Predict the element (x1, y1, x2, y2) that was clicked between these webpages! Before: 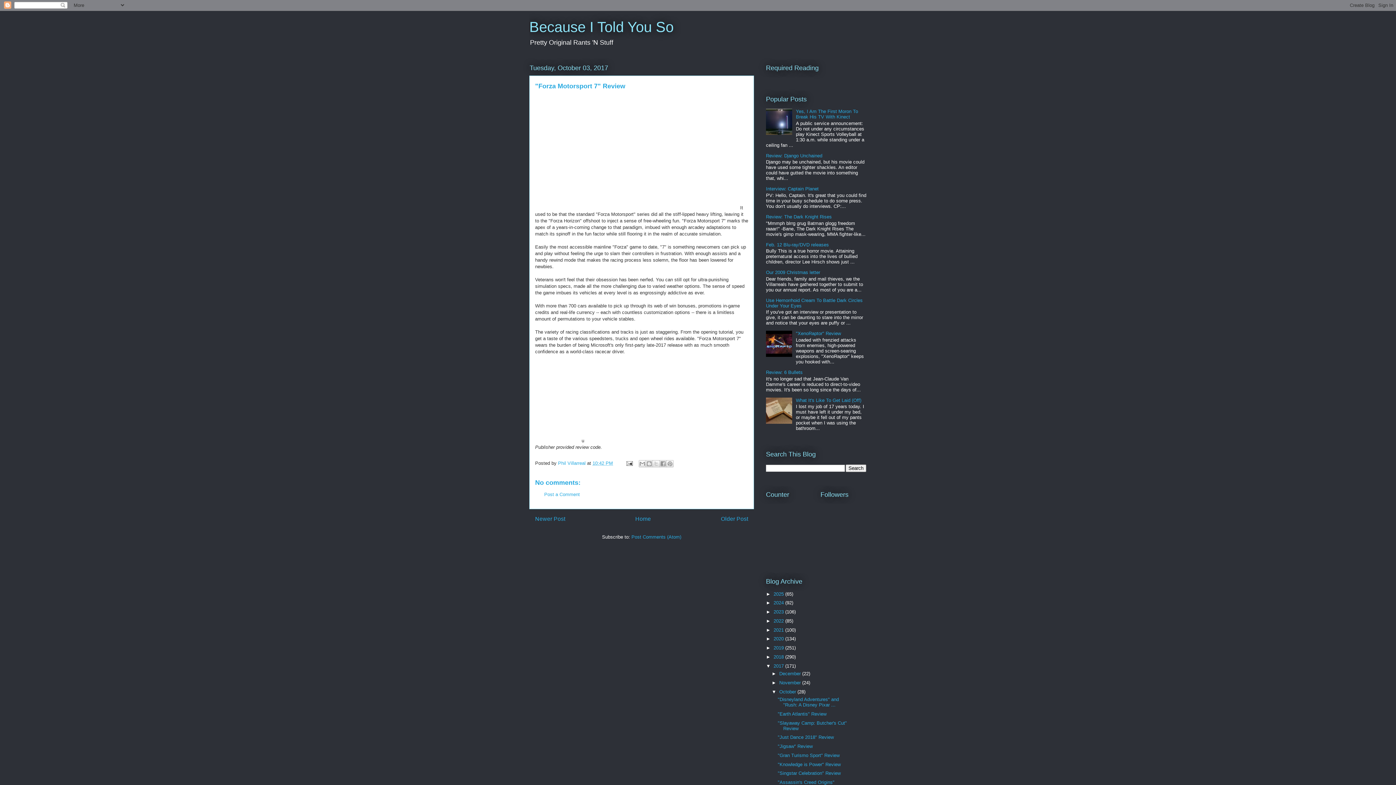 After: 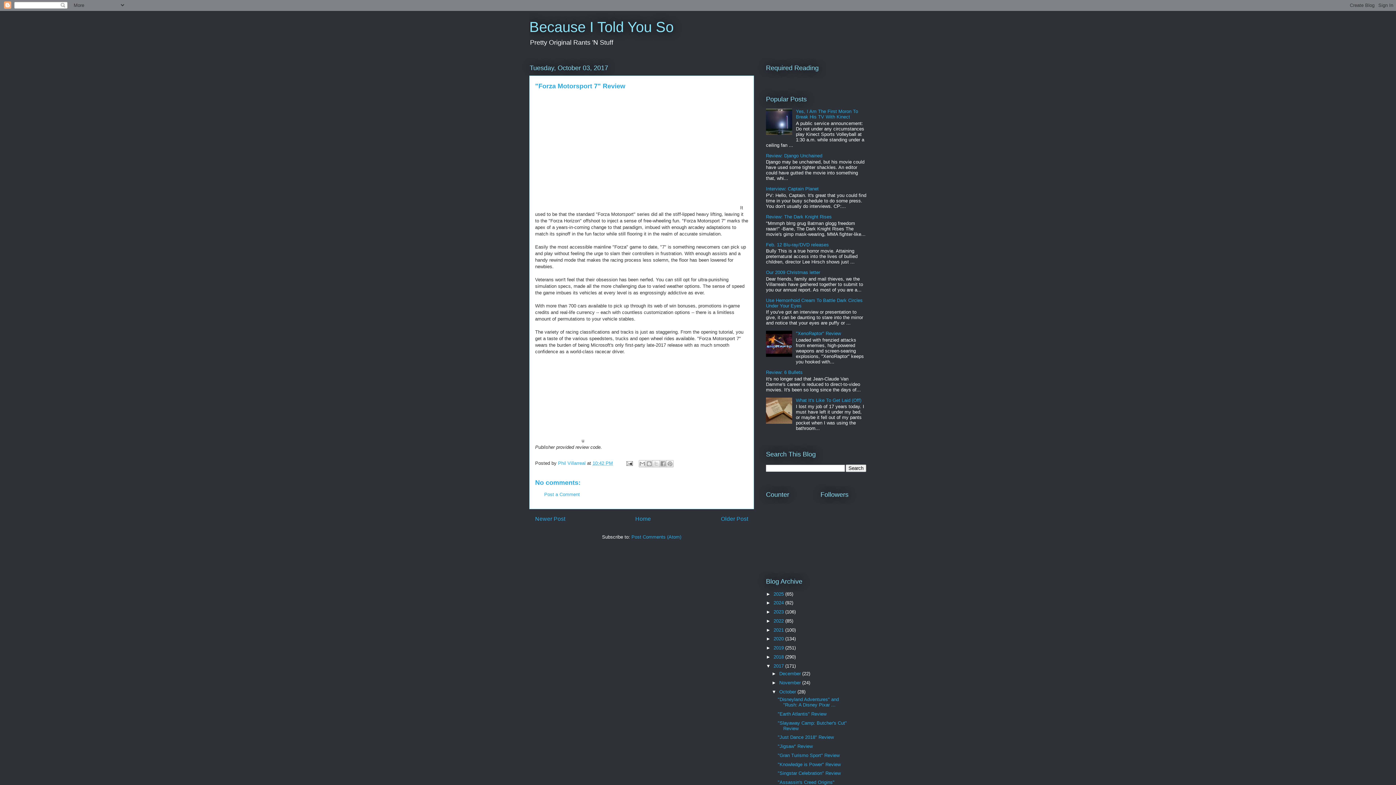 Action: bbox: (766, 130, 794, 136)